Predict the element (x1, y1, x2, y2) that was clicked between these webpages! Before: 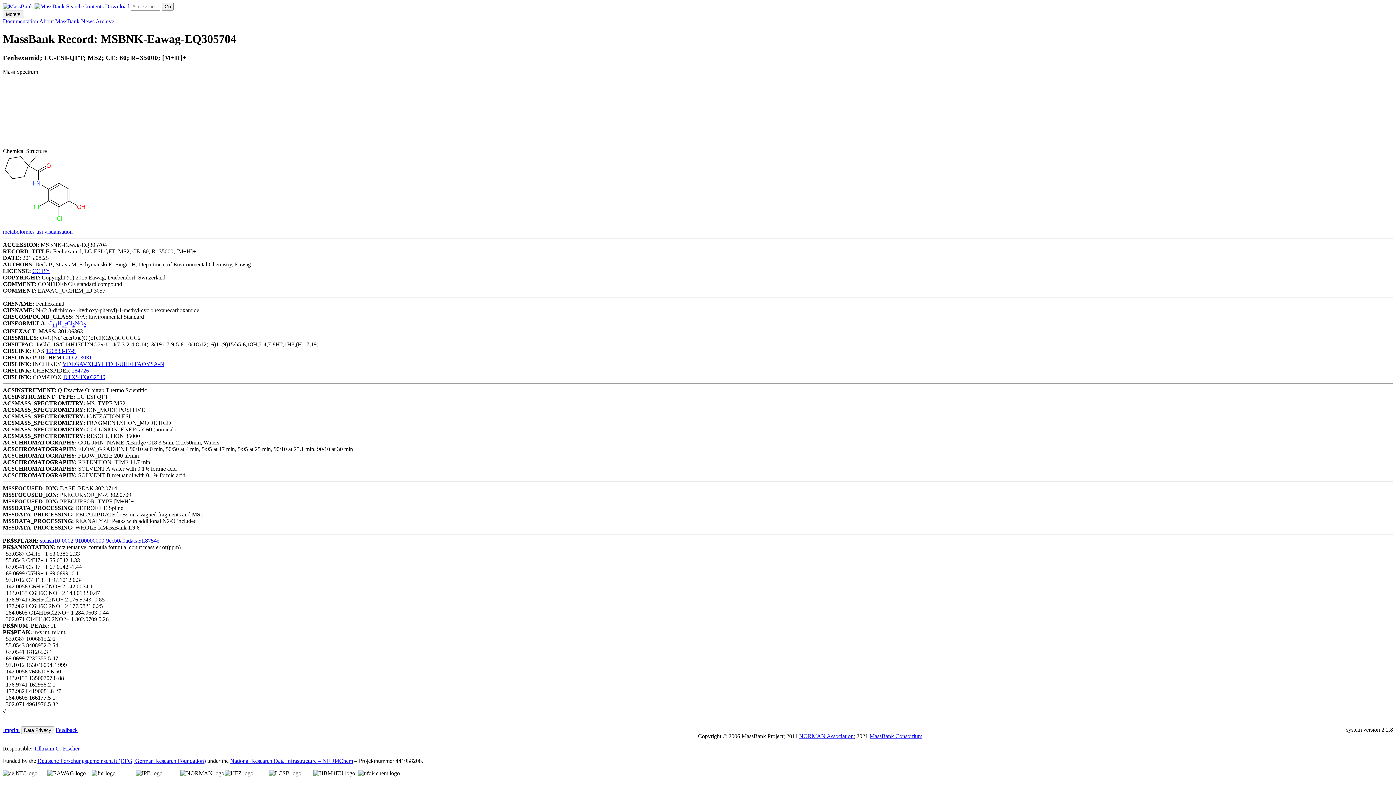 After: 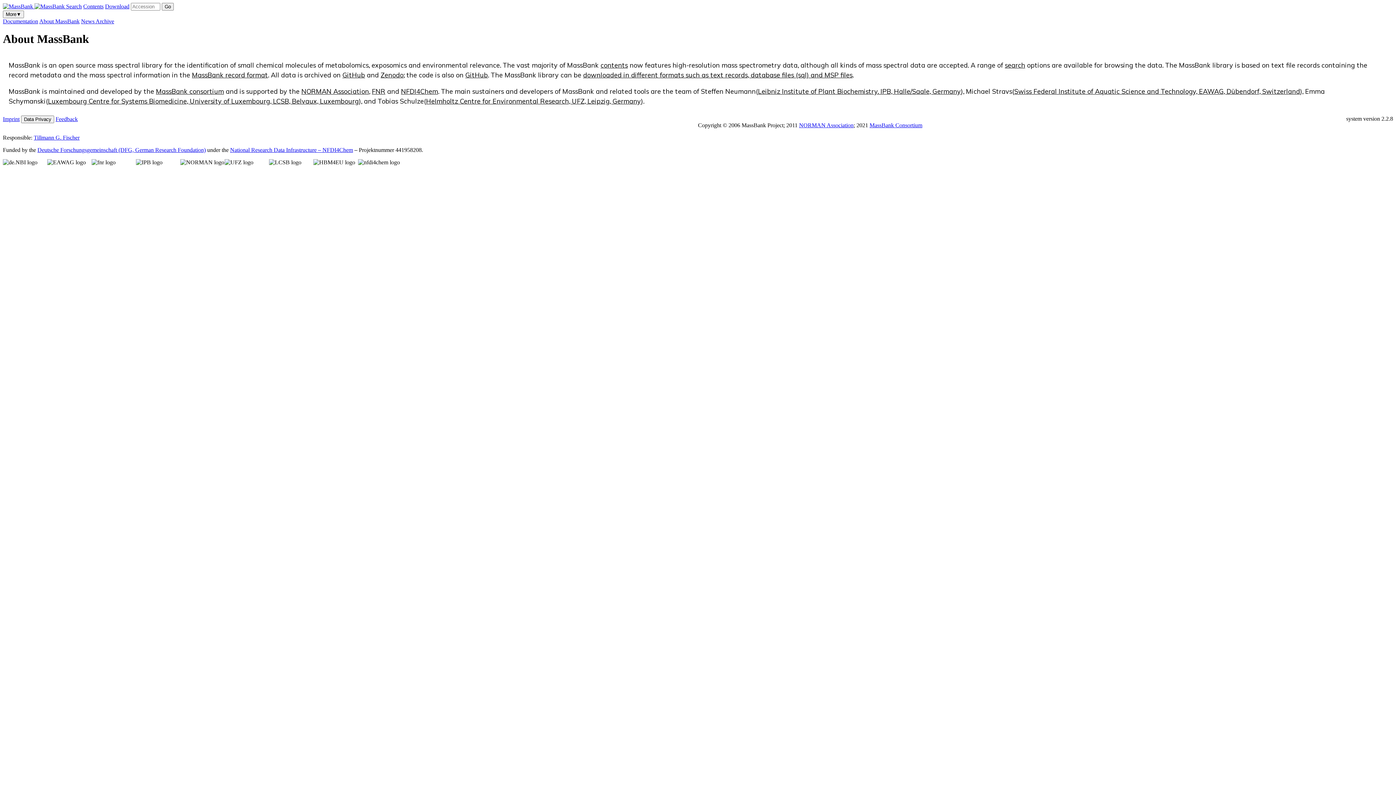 Action: label: About MassBank bbox: (39, 18, 79, 24)